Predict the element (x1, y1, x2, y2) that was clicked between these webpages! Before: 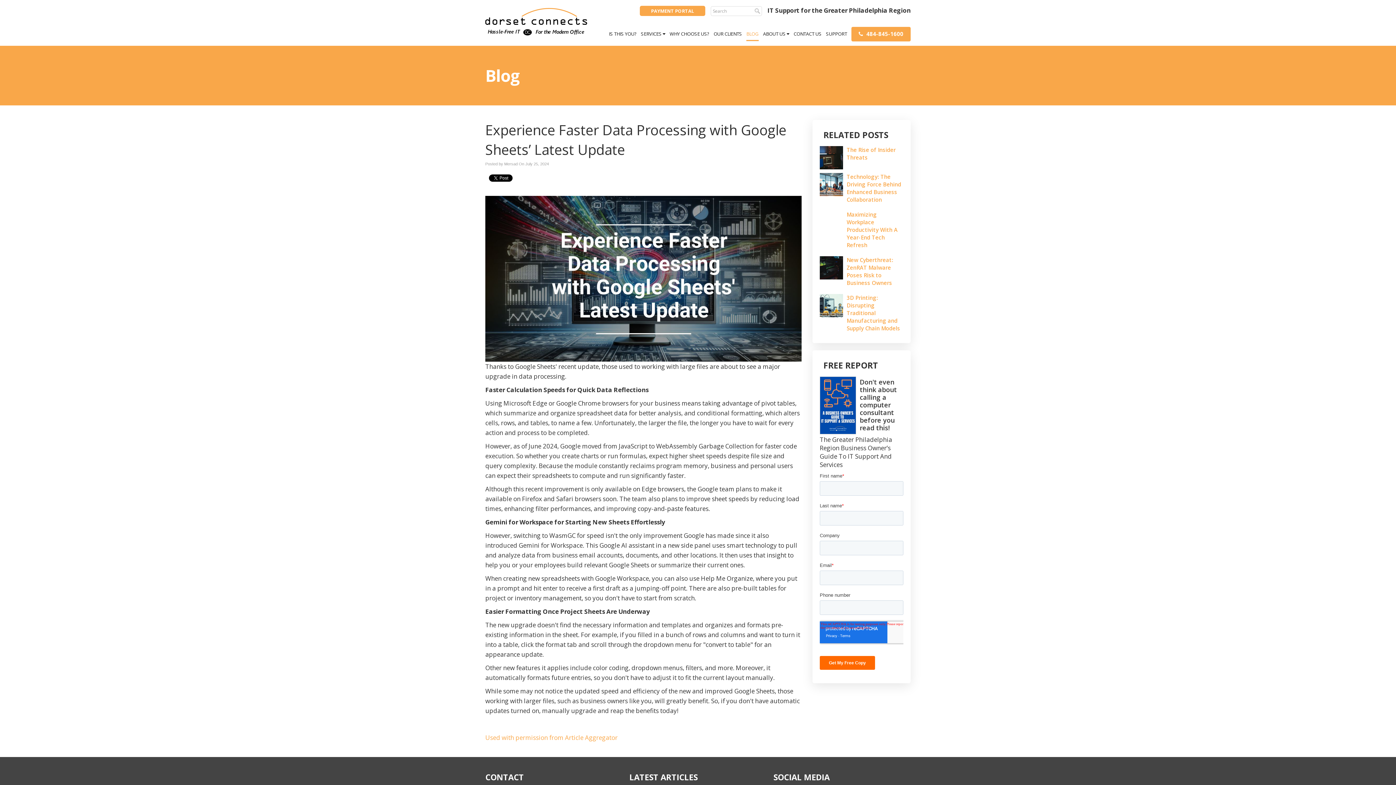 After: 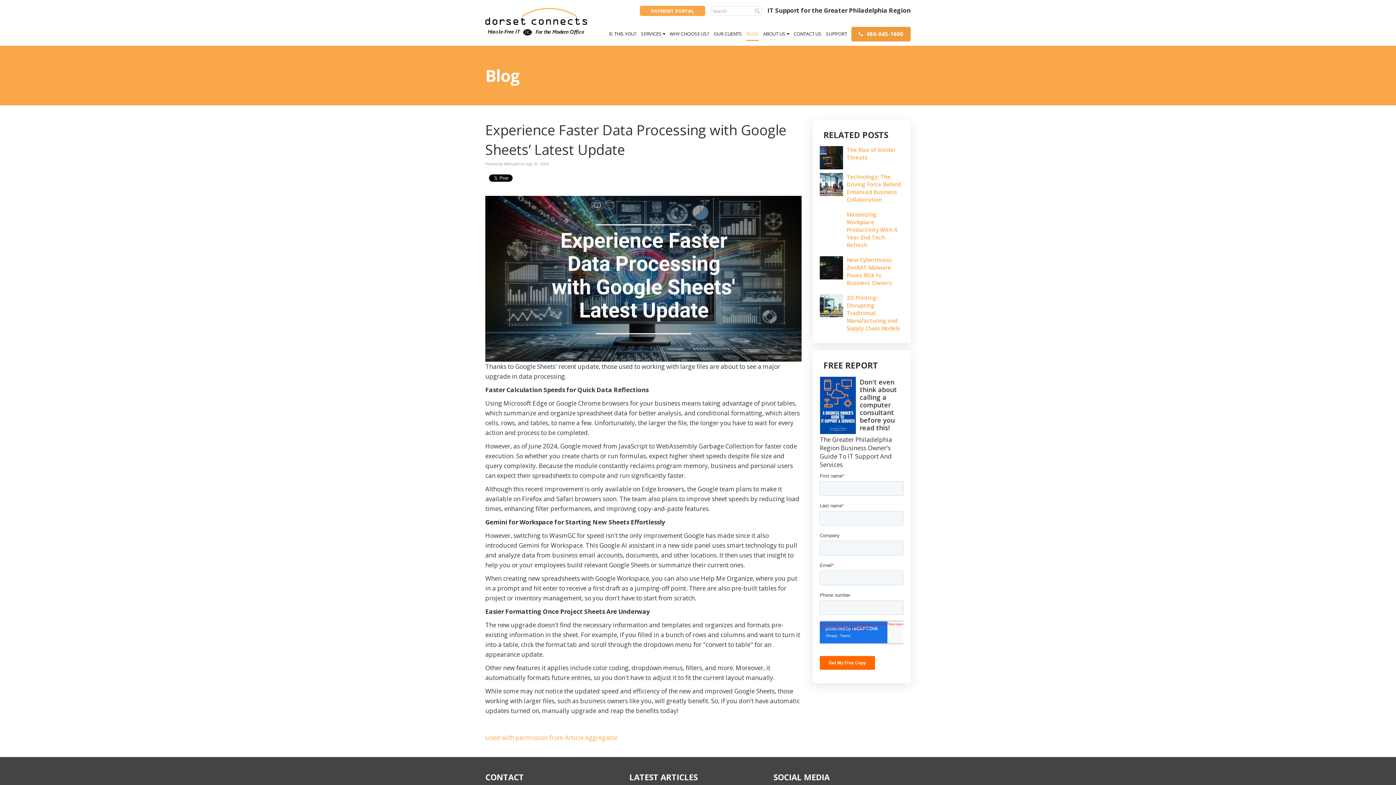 Action: bbox: (851, 26, 910, 41) label:  484-845-1600